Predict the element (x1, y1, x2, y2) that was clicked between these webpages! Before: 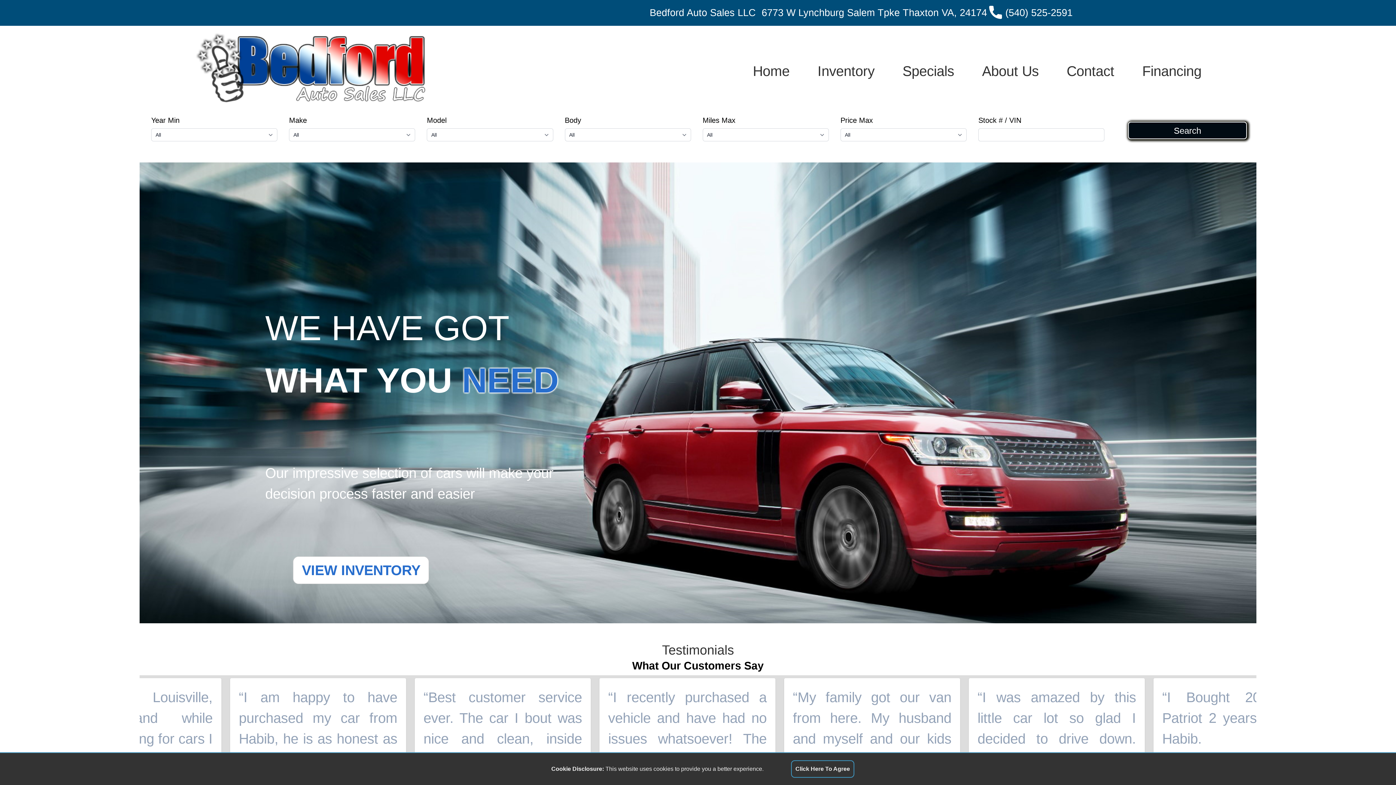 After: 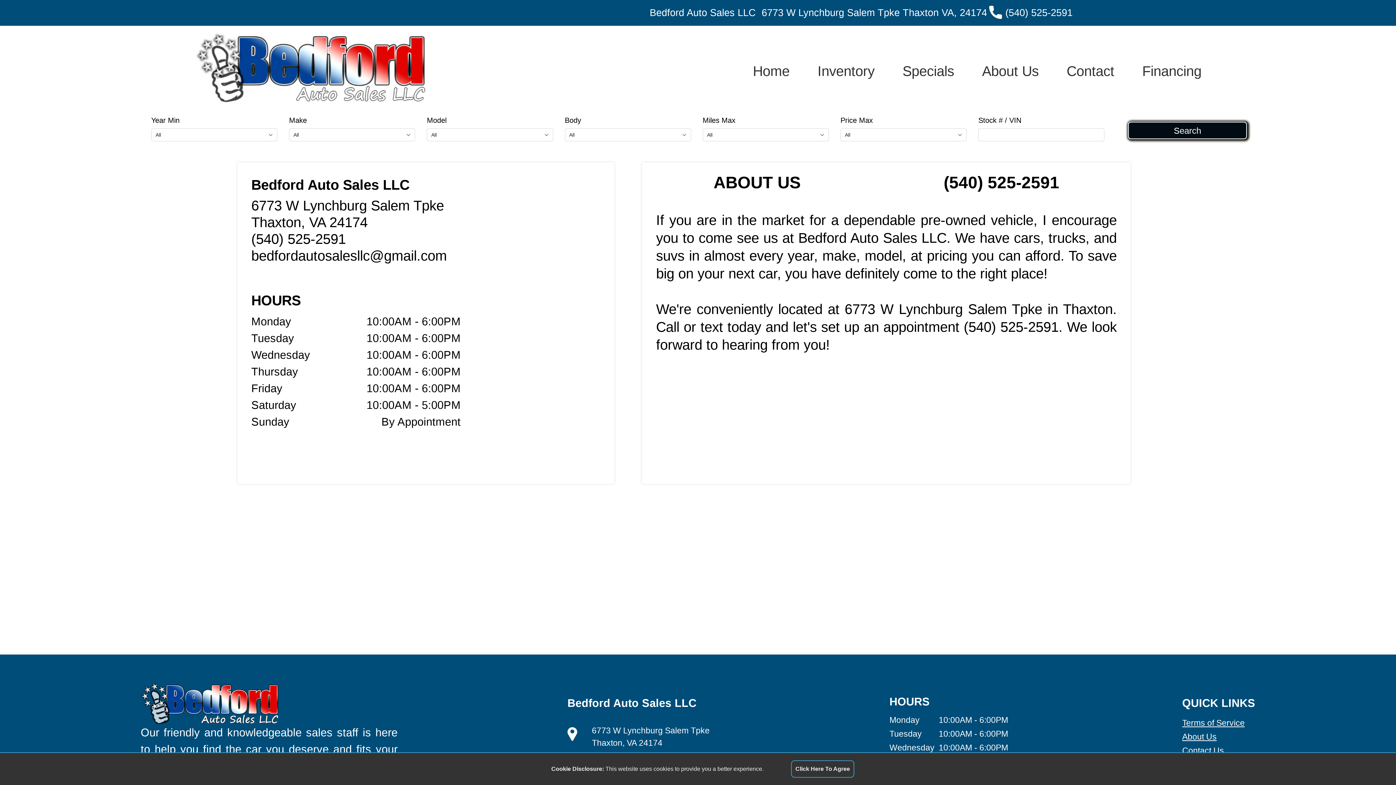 Action: bbox: (968, 57, 1053, 84) label: About Us